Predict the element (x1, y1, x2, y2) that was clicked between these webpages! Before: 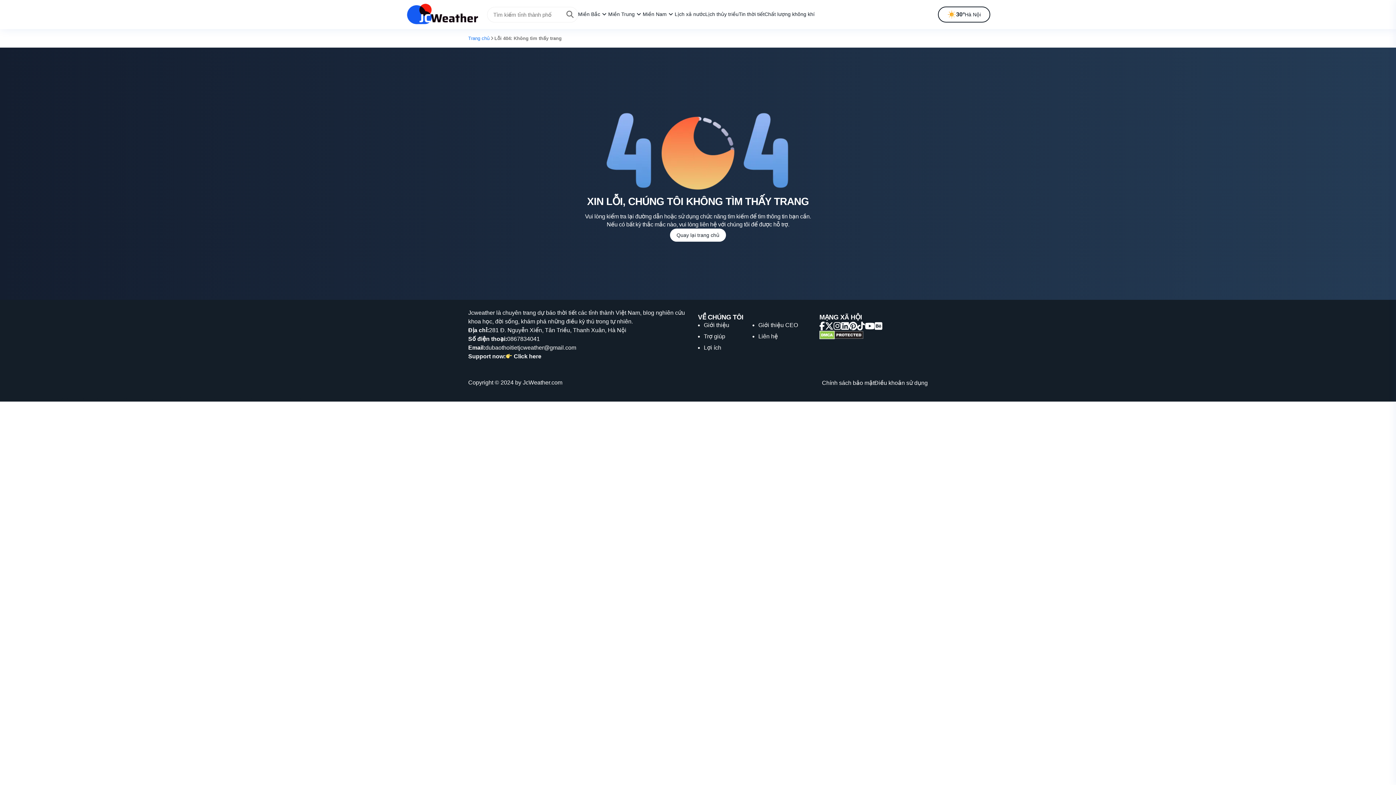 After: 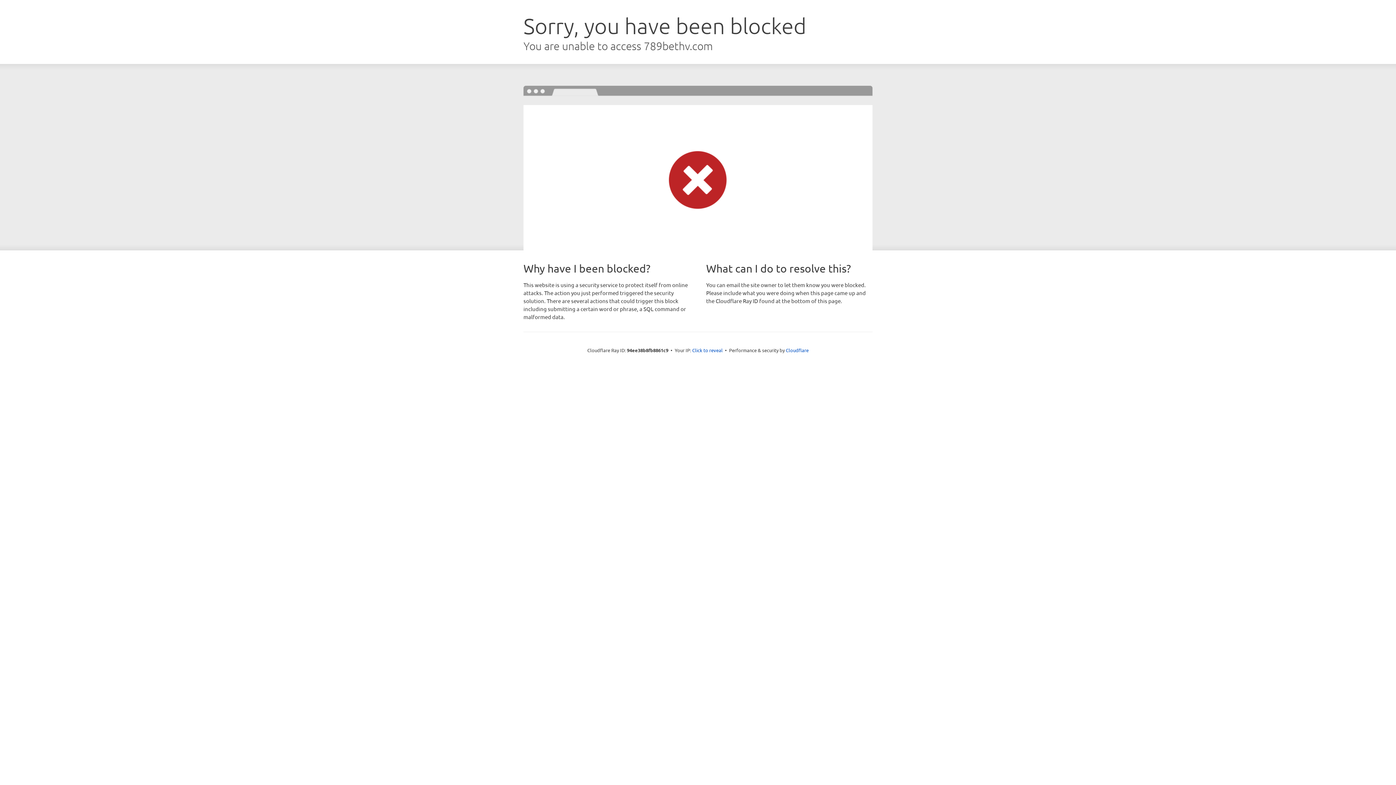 Action: label: 789bet bbox: (20, 395, 37, 401)